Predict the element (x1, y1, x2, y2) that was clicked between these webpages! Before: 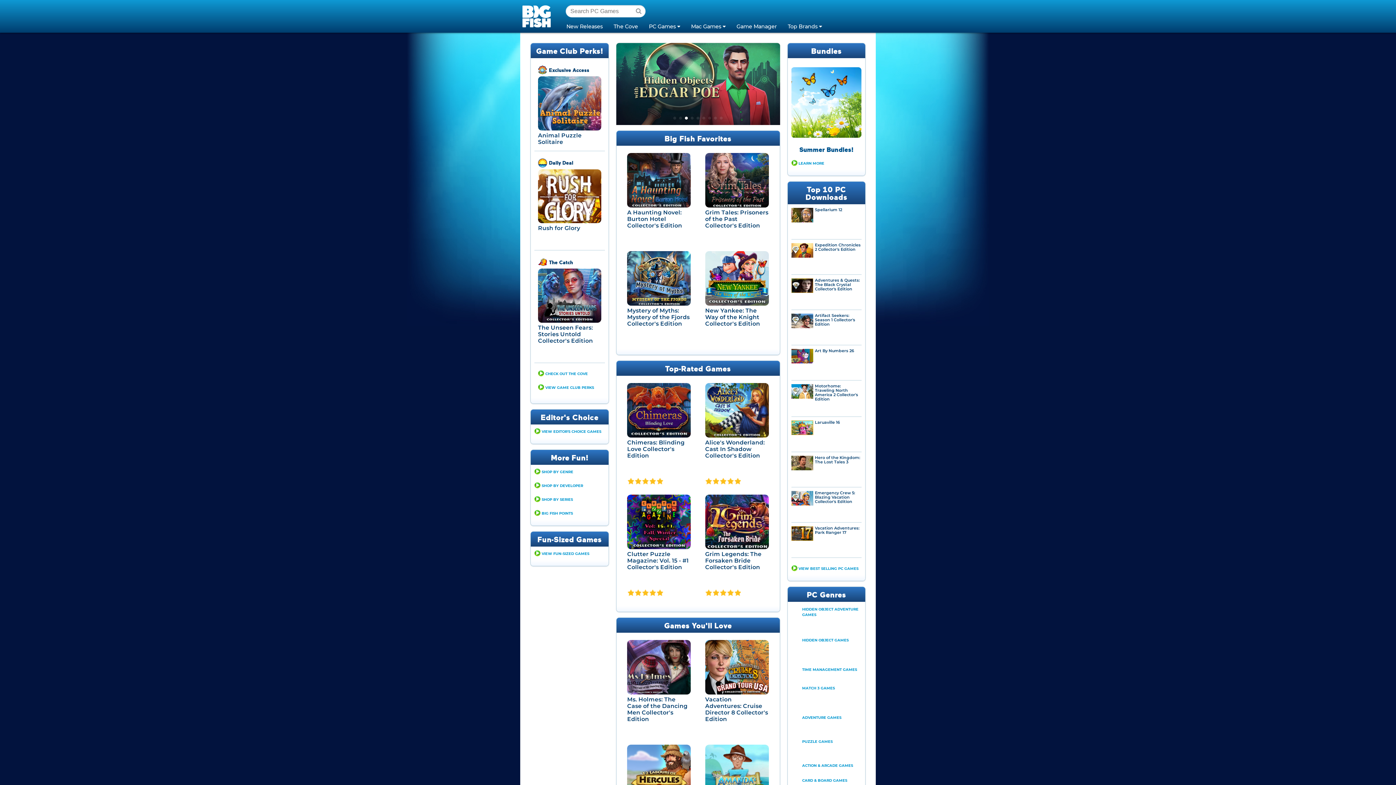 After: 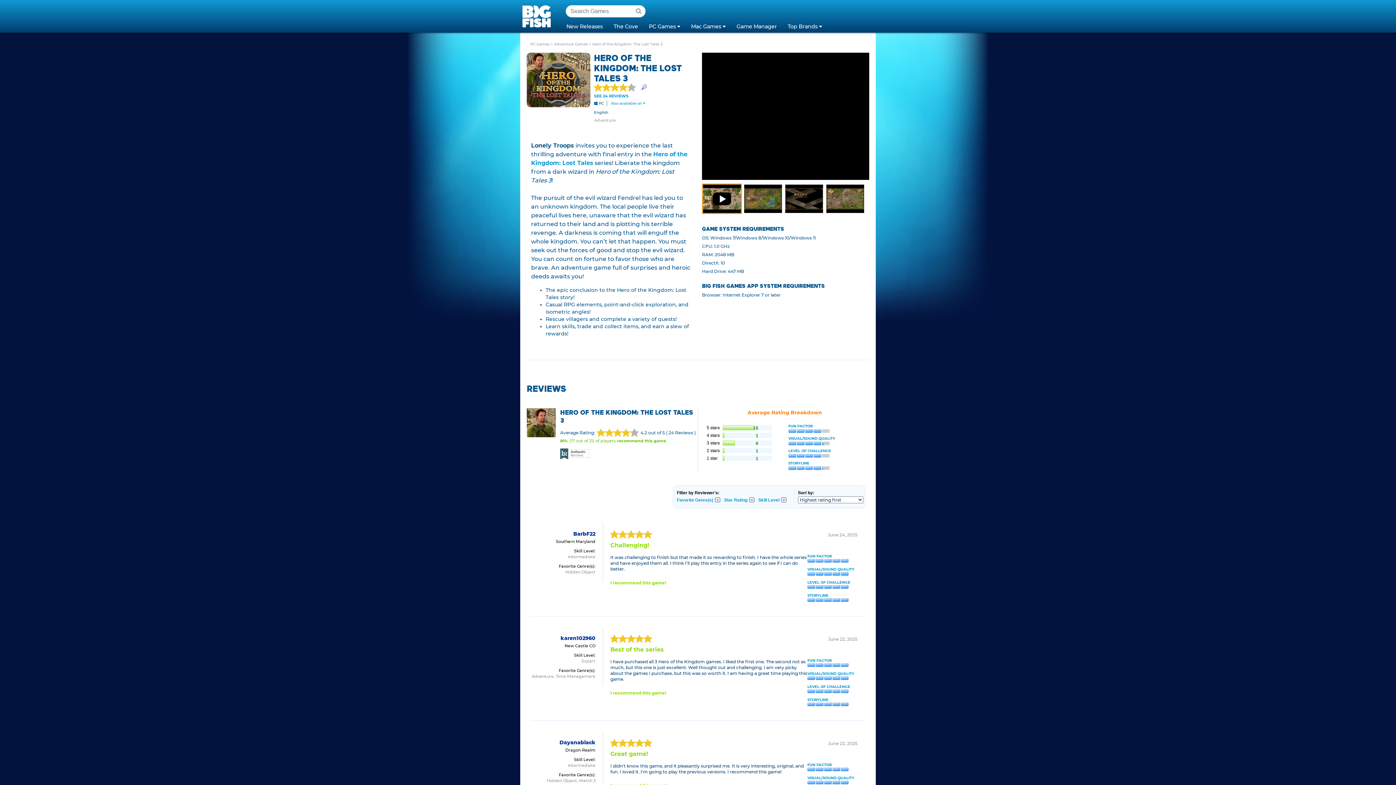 Action: bbox: (815, 455, 860, 464) label: Hero of the Kingdom: The Lost Tales 3